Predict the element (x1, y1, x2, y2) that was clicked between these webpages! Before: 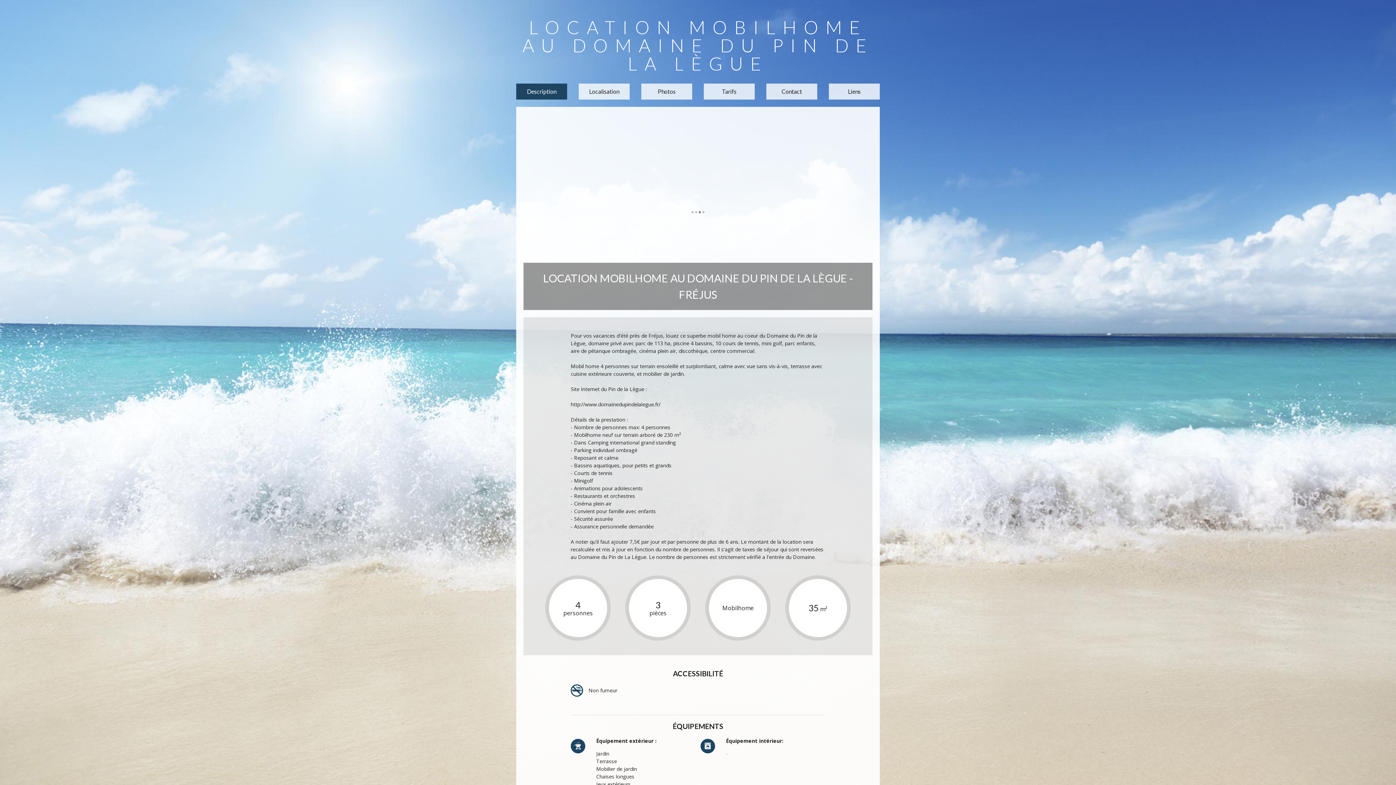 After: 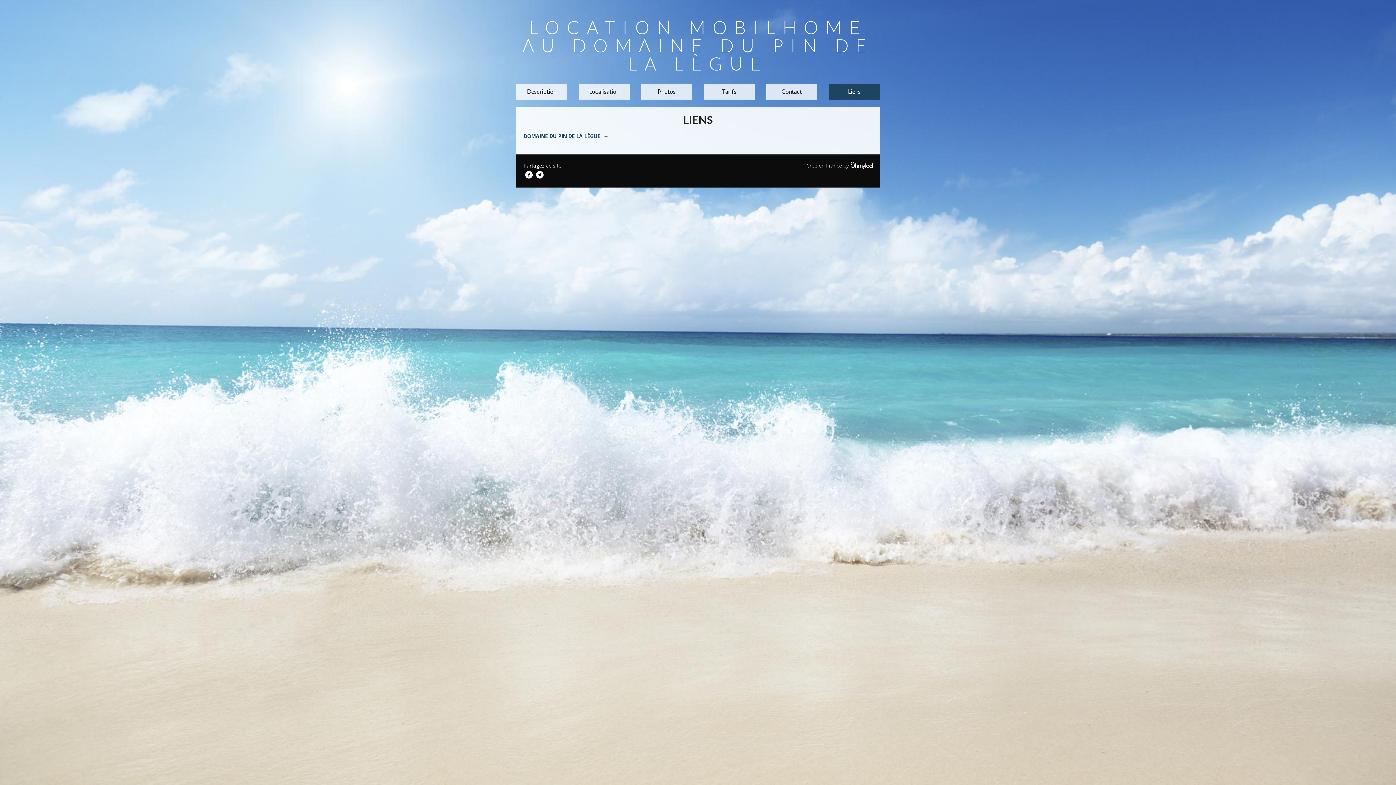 Action: label: Liens bbox: (829, 83, 880, 99)